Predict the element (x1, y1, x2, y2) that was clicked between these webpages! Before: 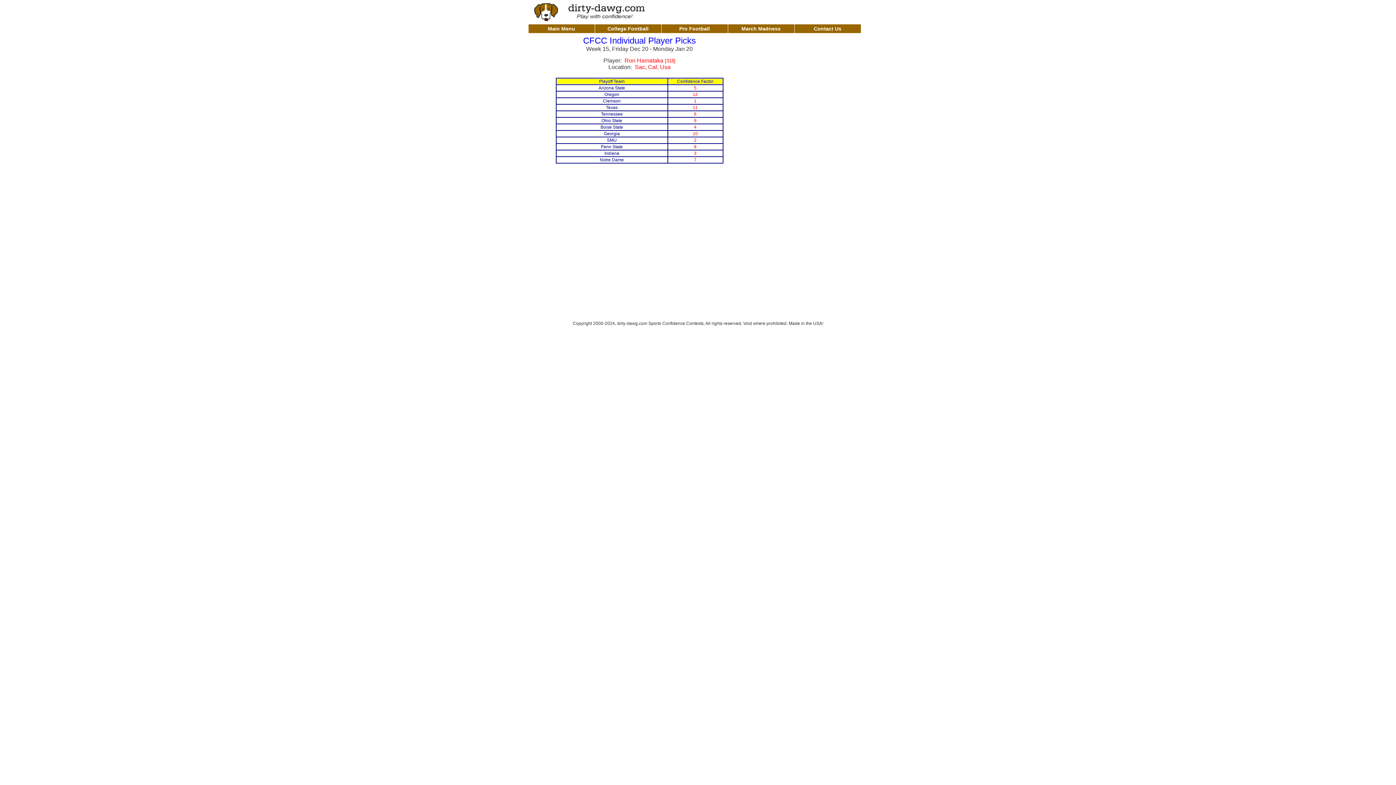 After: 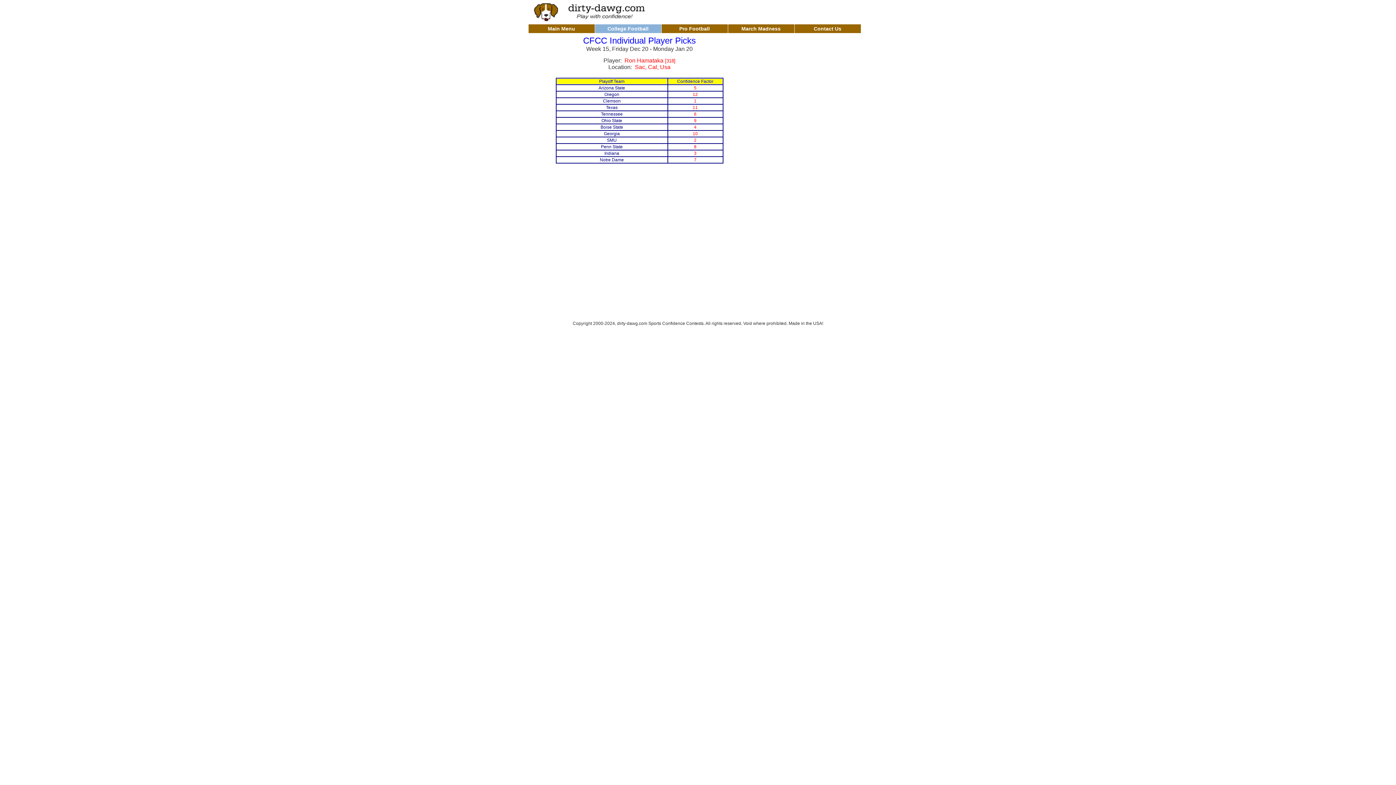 Action: bbox: (595, 24, 661, 33) label: College Football